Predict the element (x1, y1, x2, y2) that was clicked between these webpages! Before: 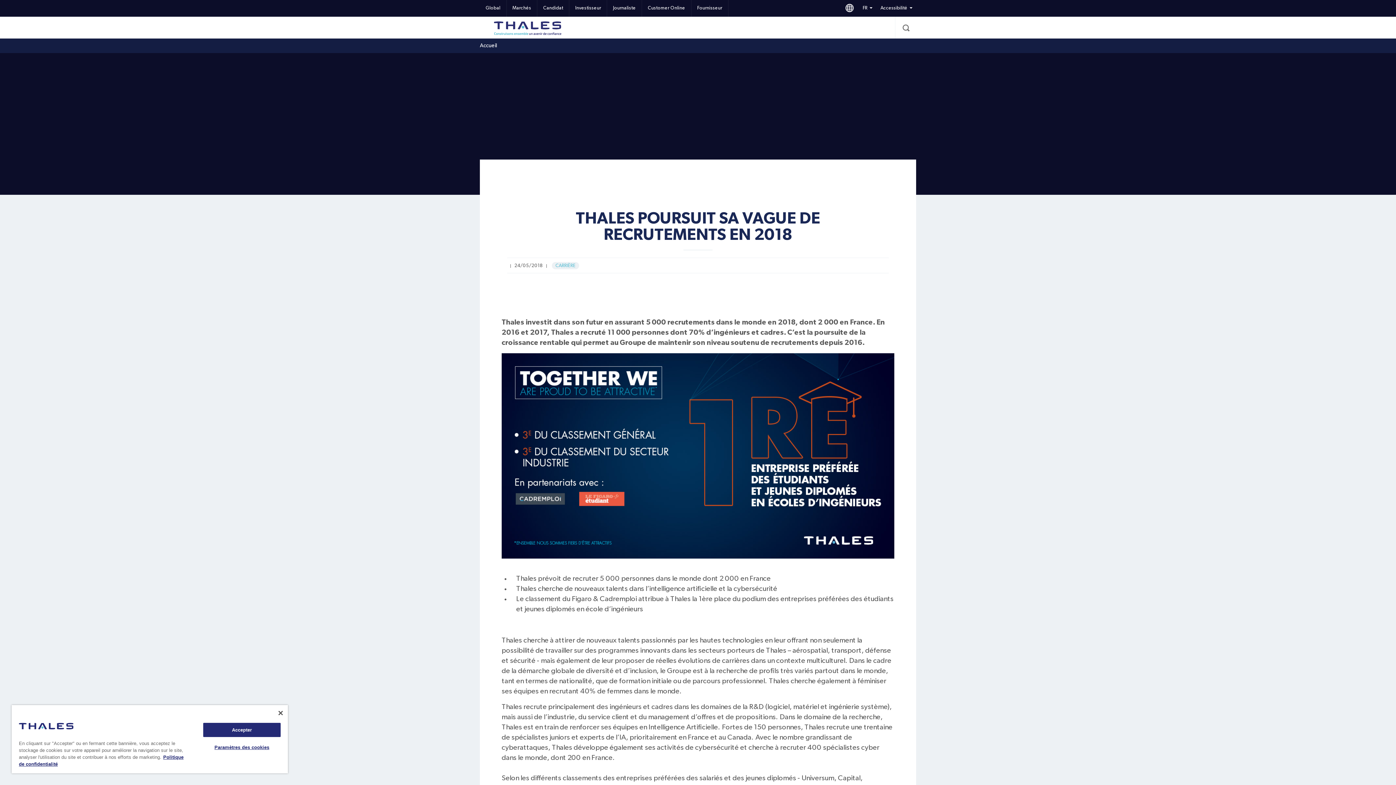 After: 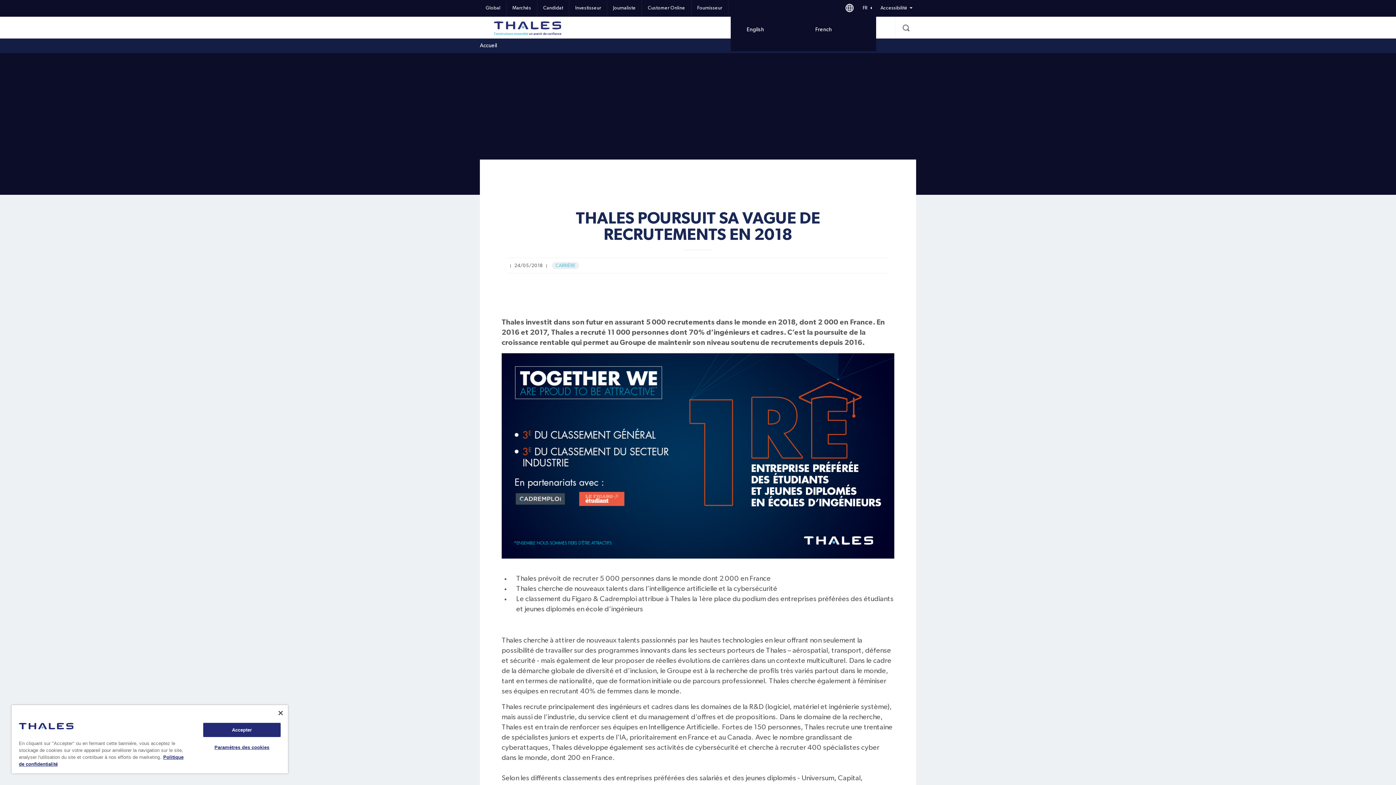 Action: bbox: (858, 0, 876, 16) label: FR